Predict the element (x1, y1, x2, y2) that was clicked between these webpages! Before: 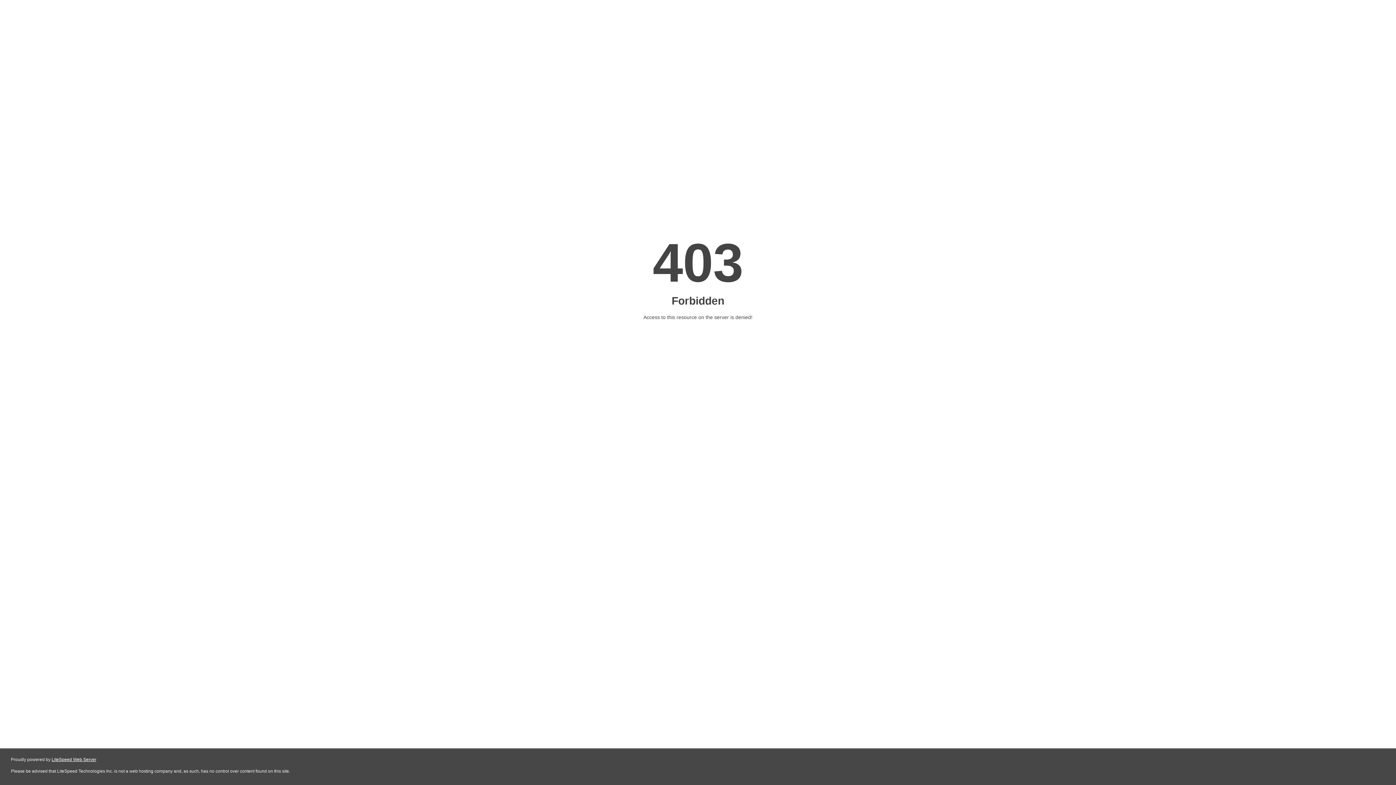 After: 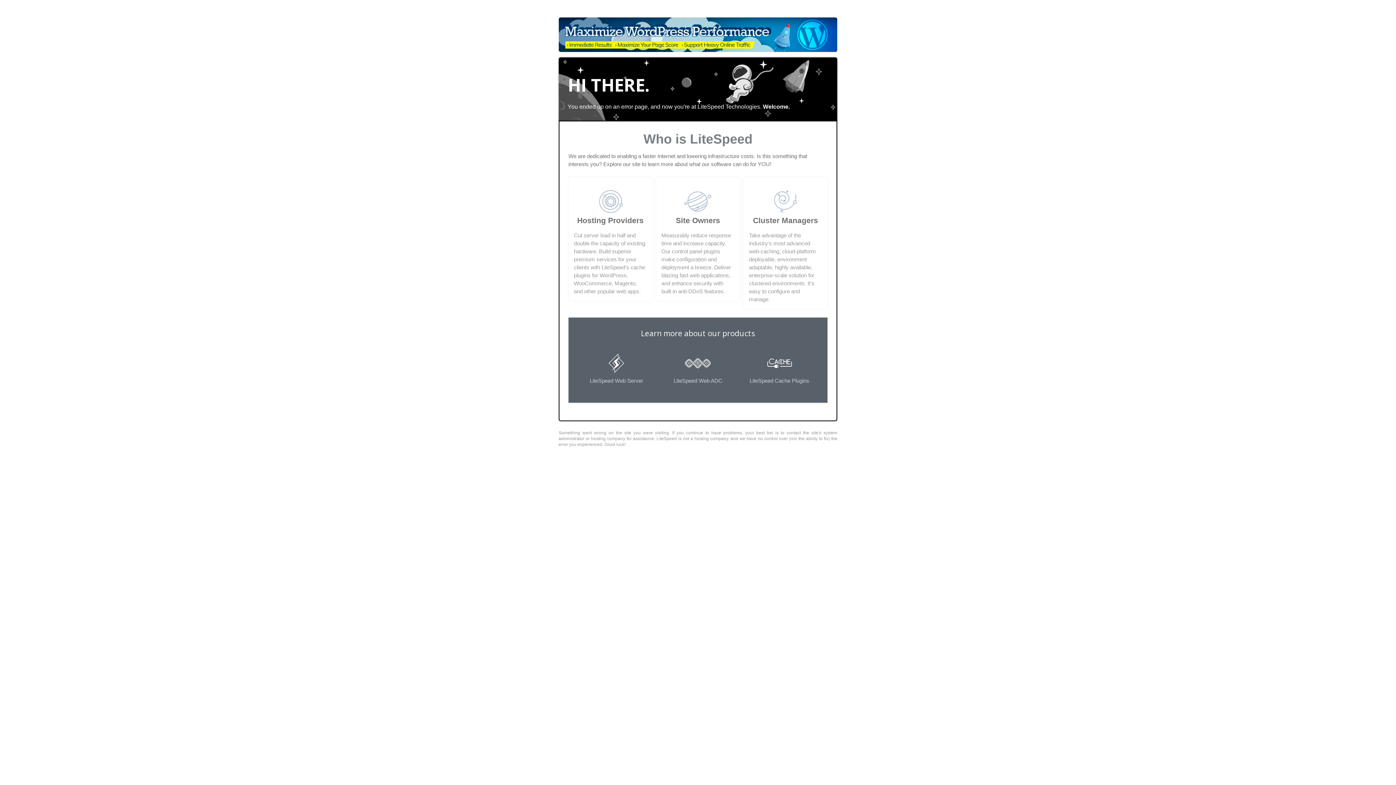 Action: bbox: (51, 757, 96, 762) label: LiteSpeed Web Server